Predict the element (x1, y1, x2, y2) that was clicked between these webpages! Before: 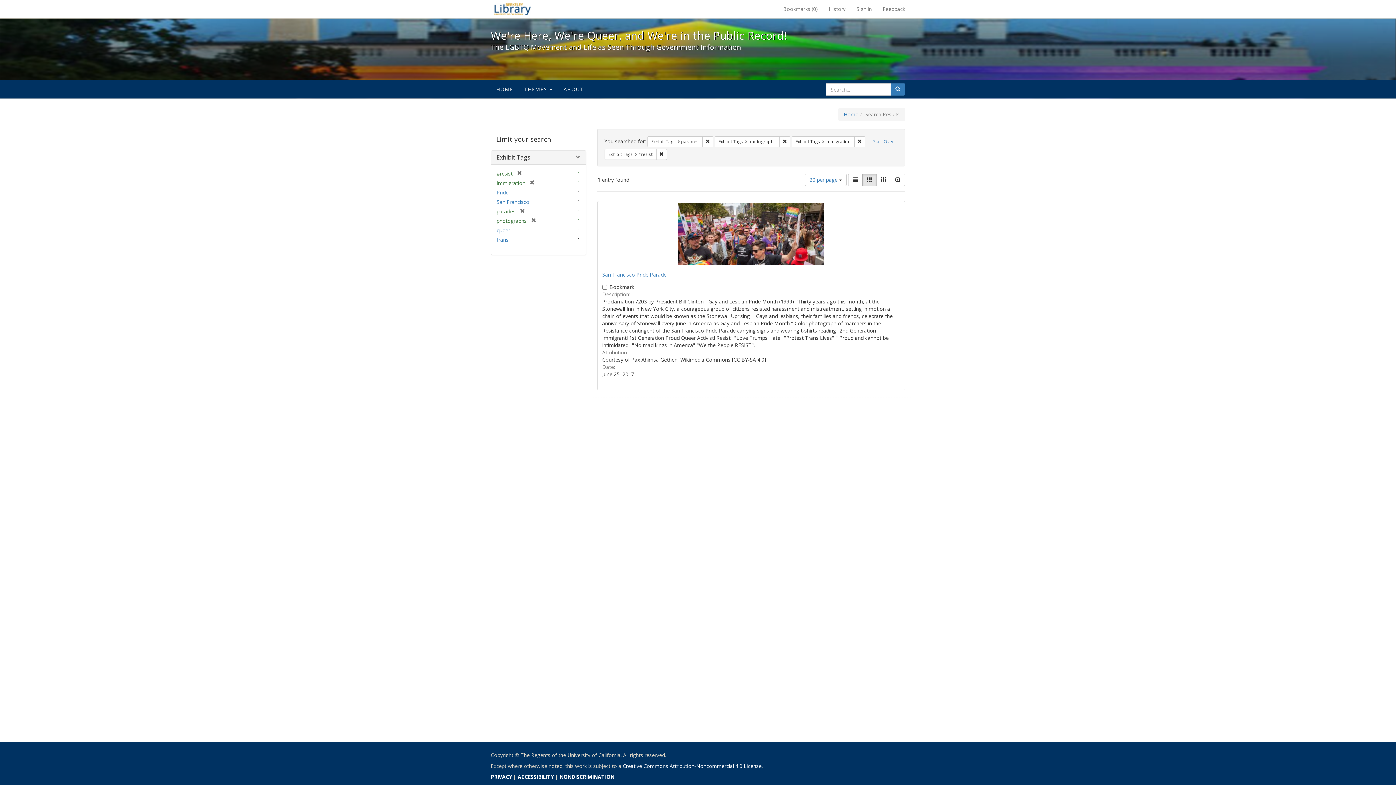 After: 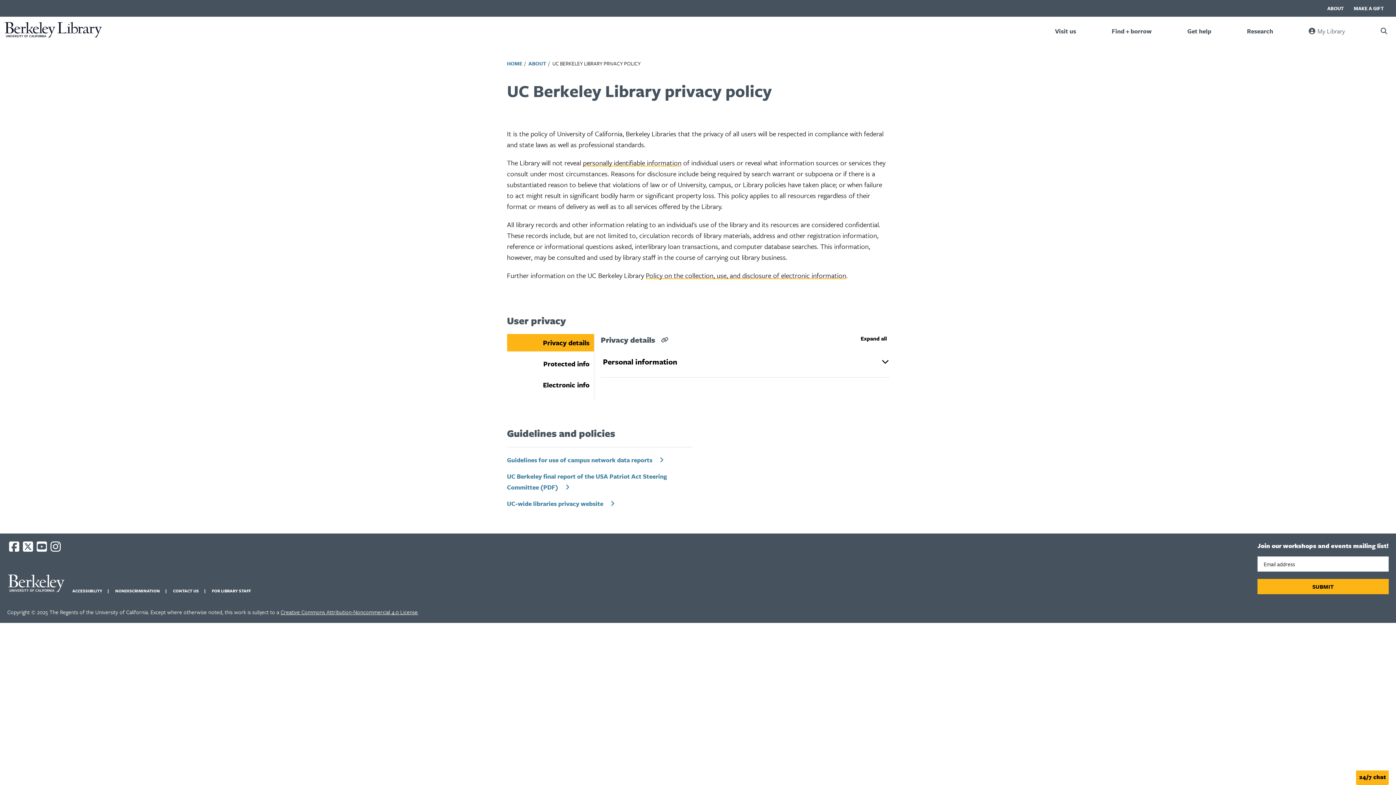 Action: bbox: (490, 773, 512, 780) label: PRIVACY